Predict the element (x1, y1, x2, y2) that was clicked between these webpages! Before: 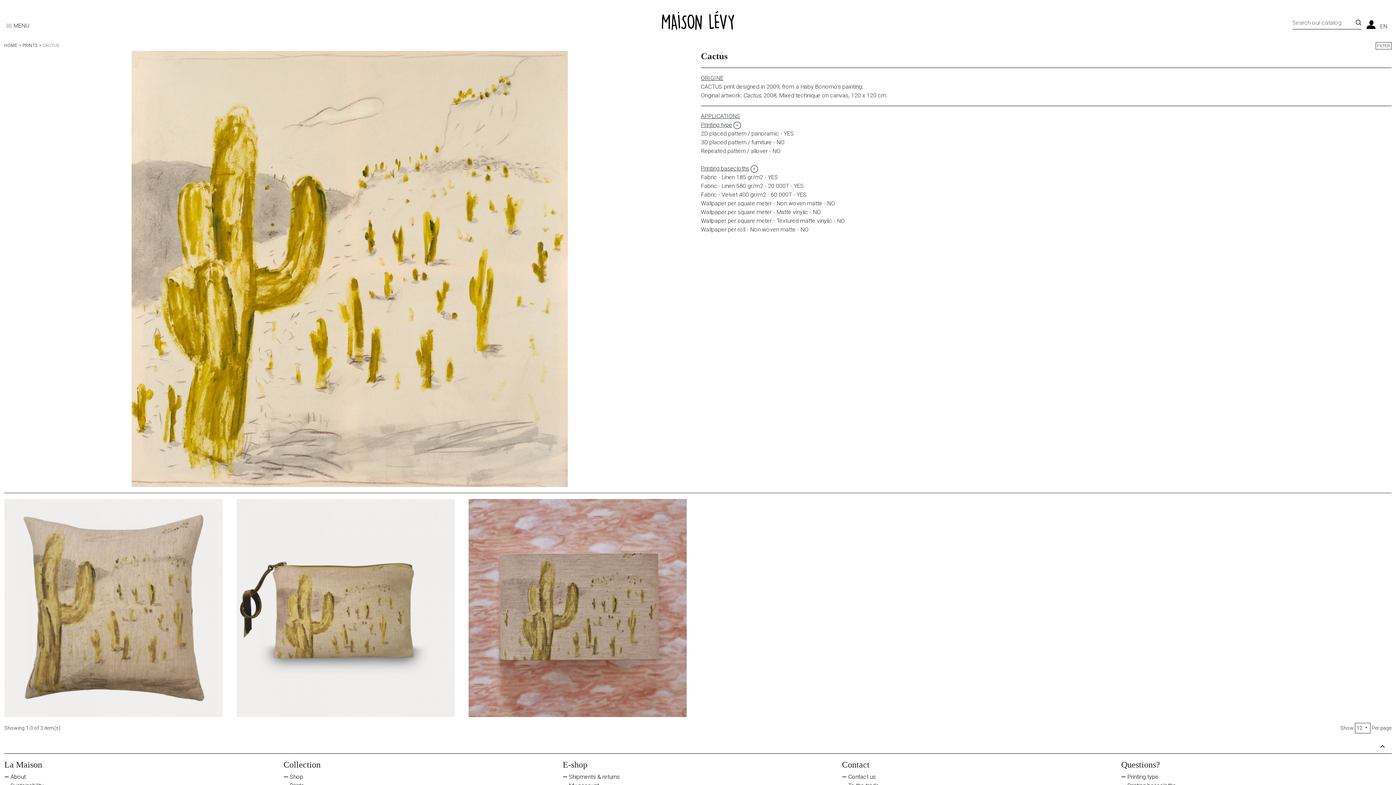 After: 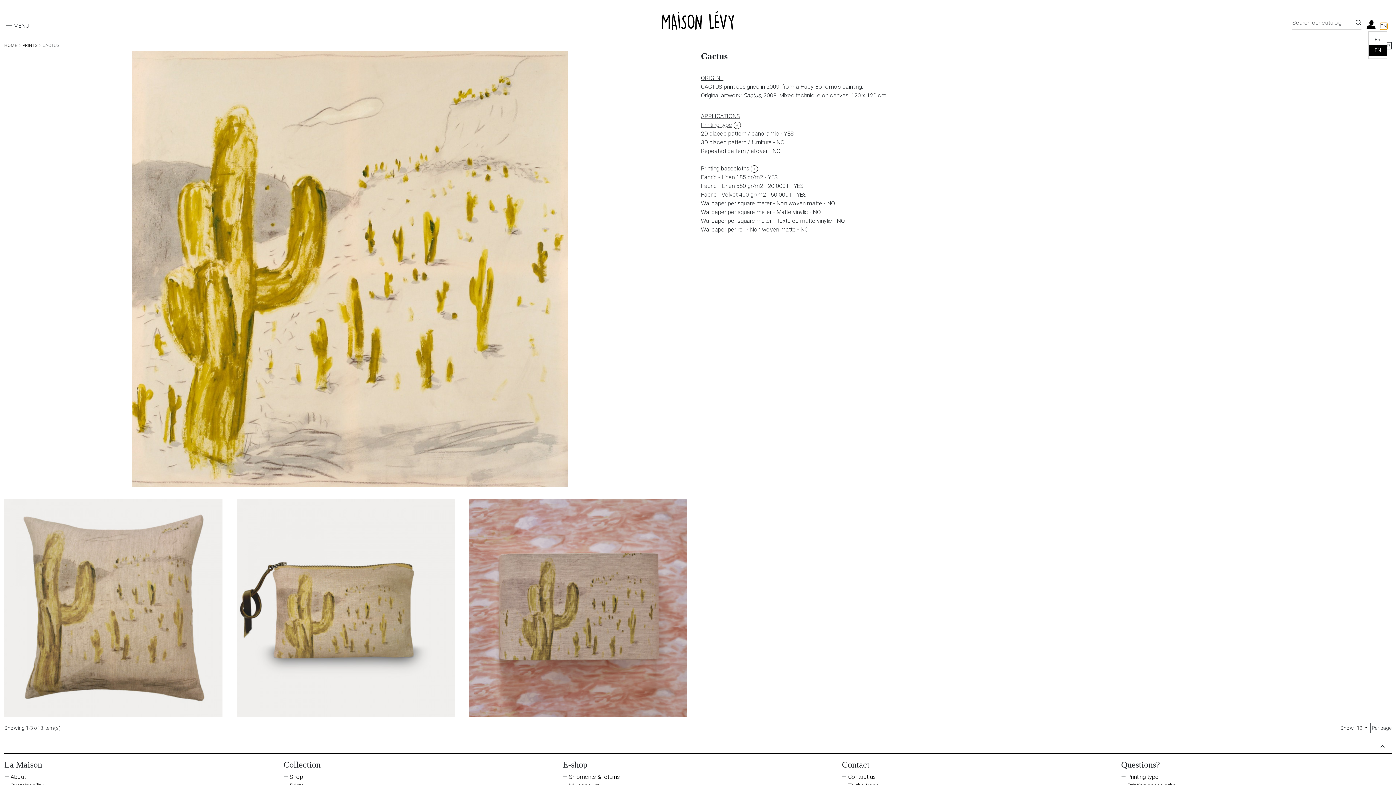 Action: label: Language dropdown bbox: (1380, 23, 1387, 29)